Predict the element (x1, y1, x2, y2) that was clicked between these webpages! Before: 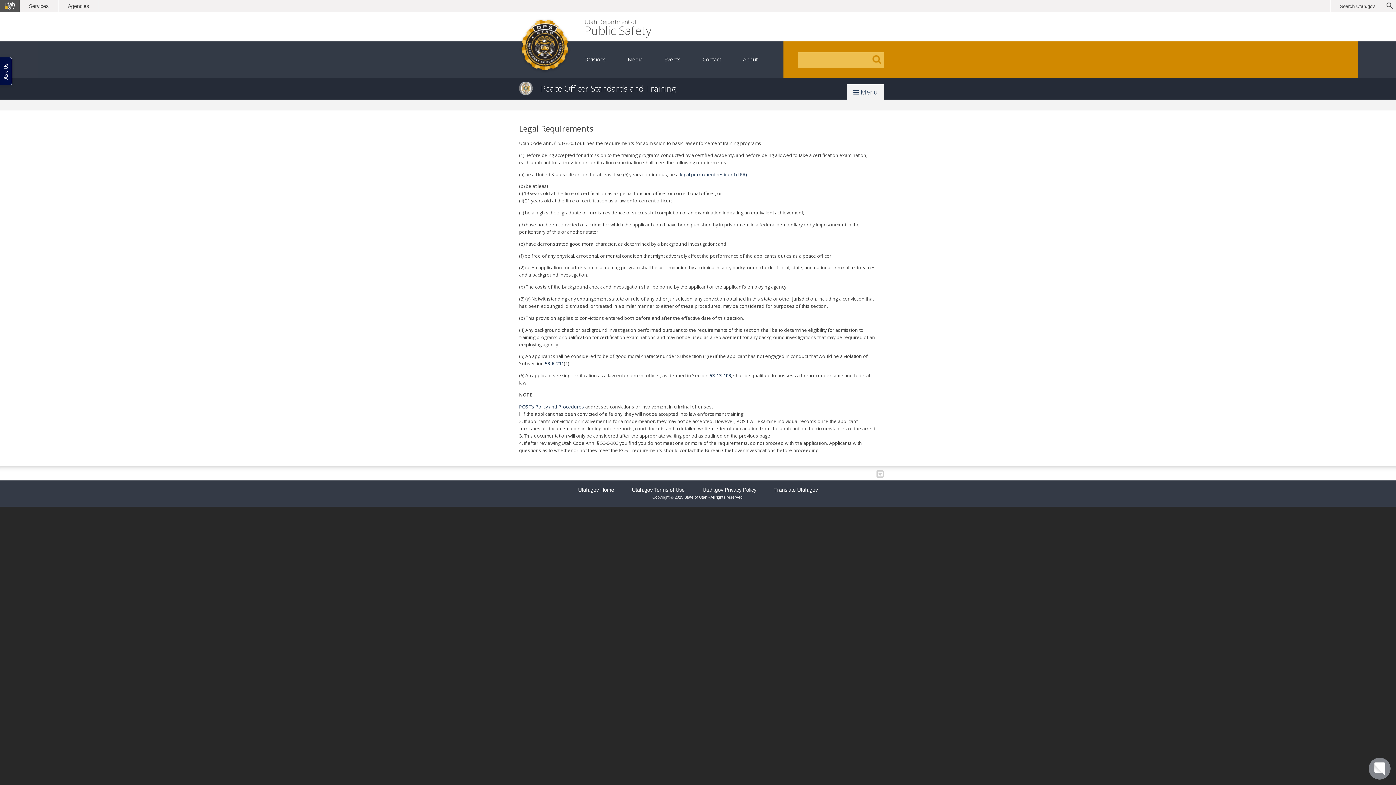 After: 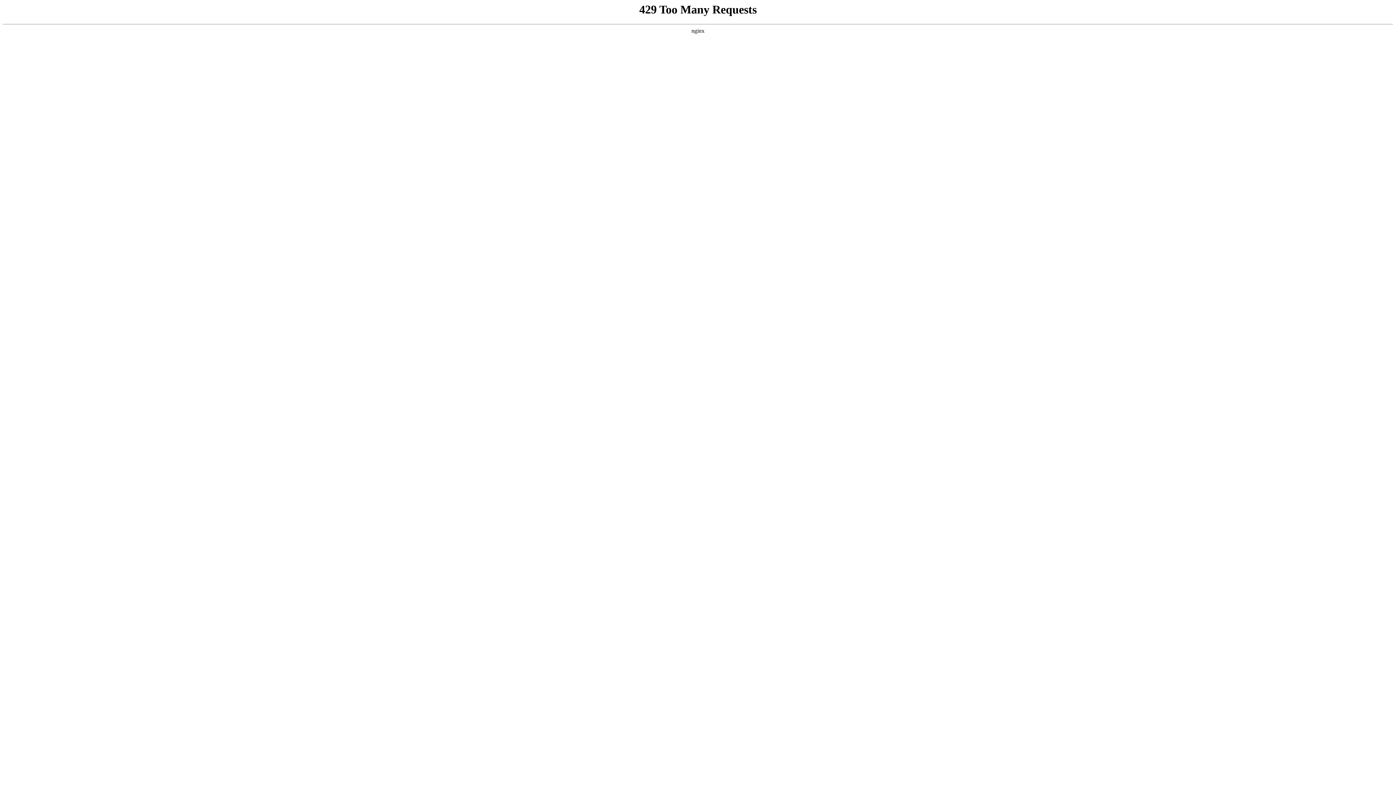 Action: label: Utah Department of
Public Safety bbox: (584, 18, 651, 34)